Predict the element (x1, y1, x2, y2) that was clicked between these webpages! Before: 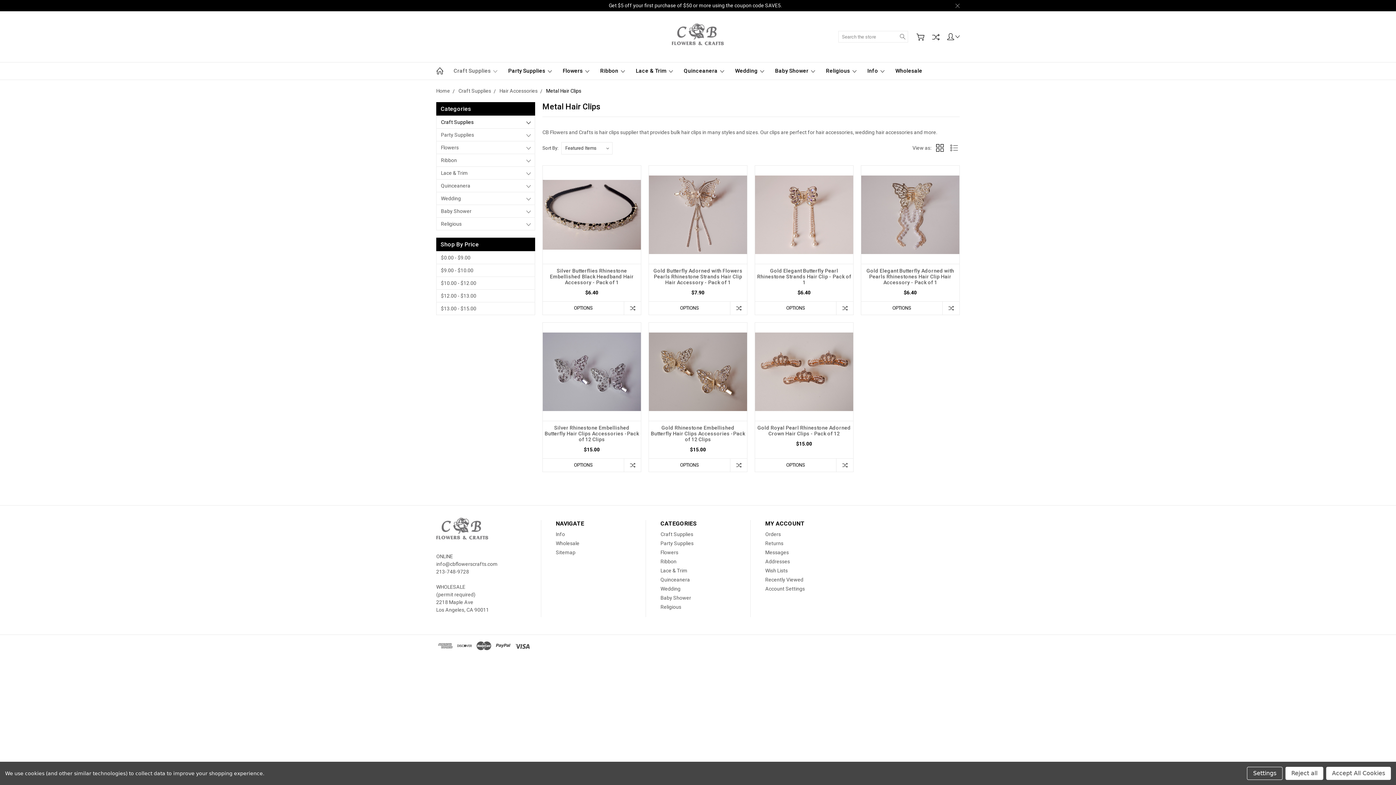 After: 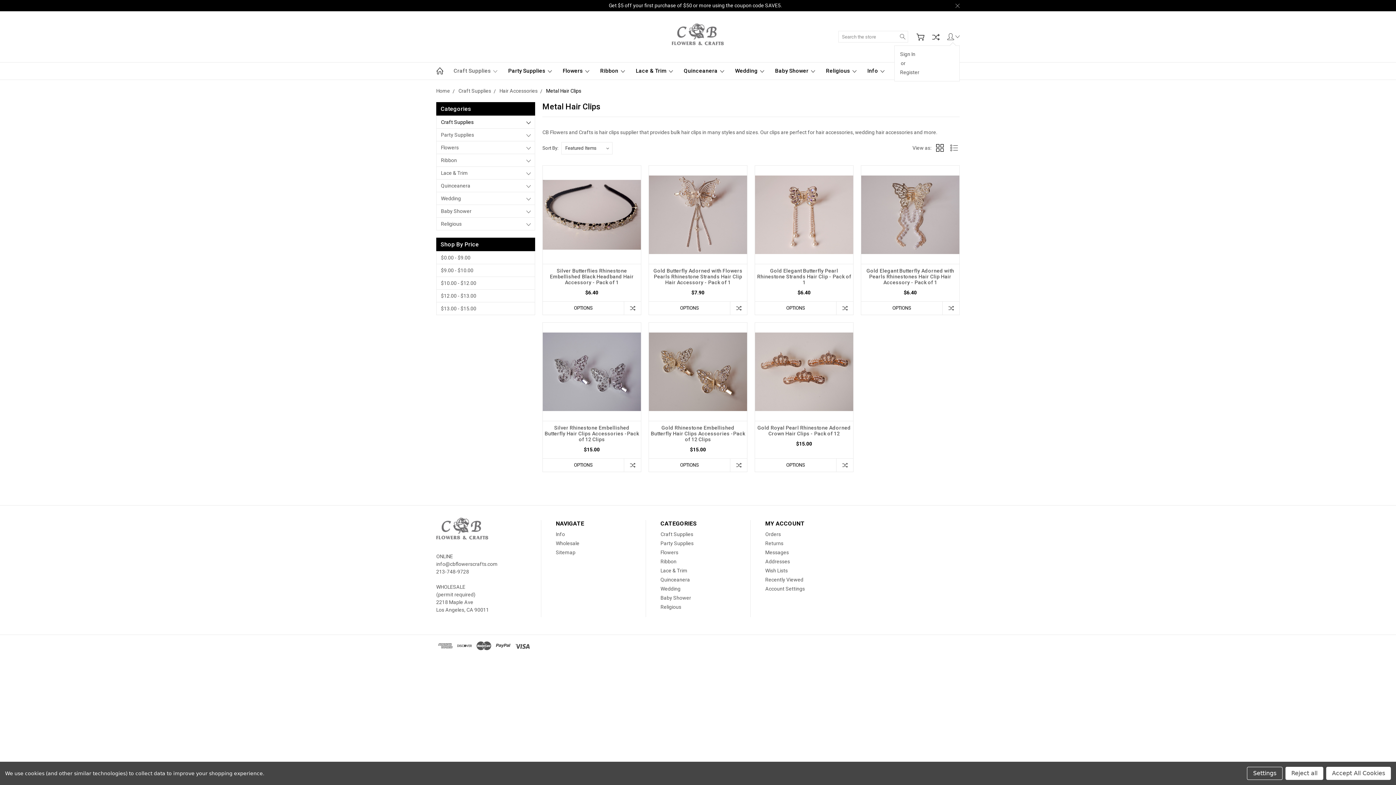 Action: bbox: (947, 33, 959, 39) label:  